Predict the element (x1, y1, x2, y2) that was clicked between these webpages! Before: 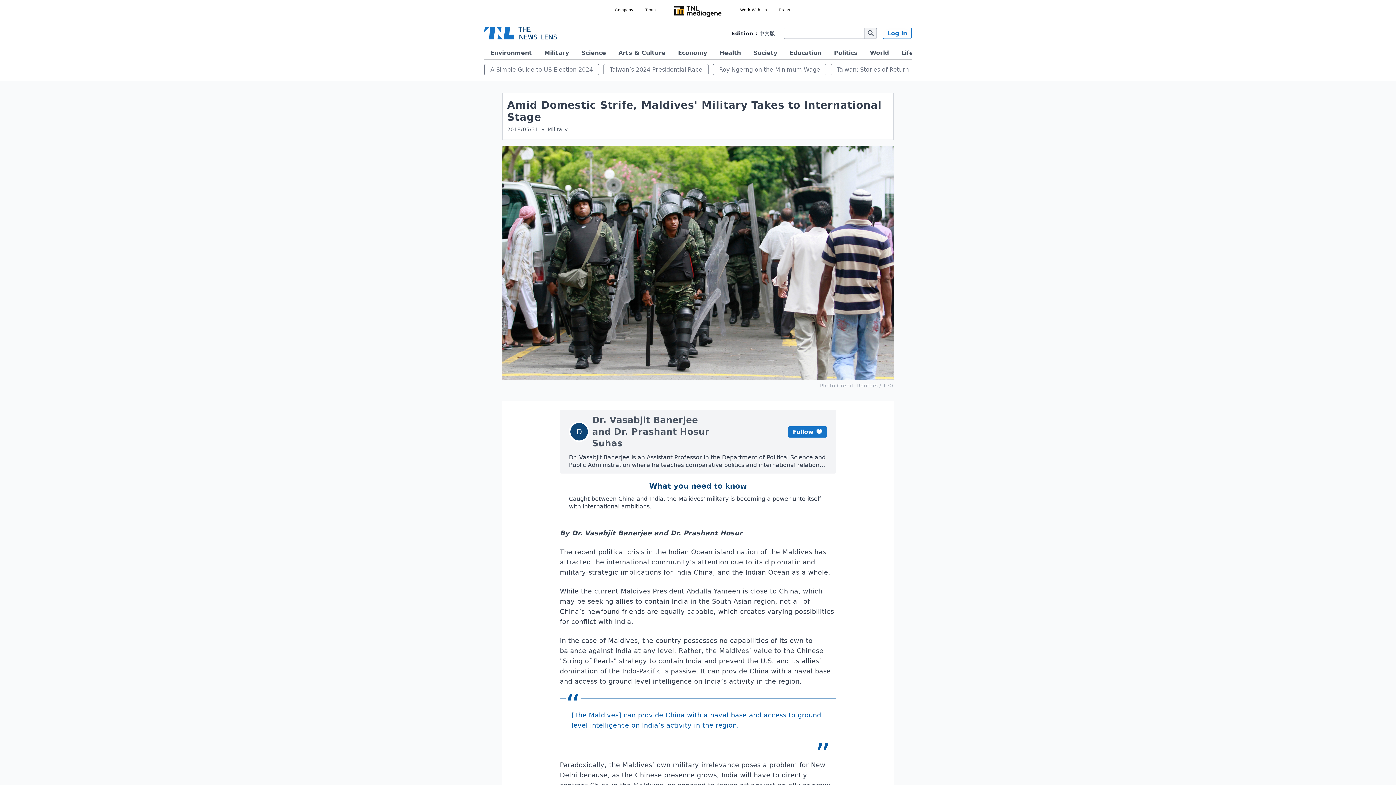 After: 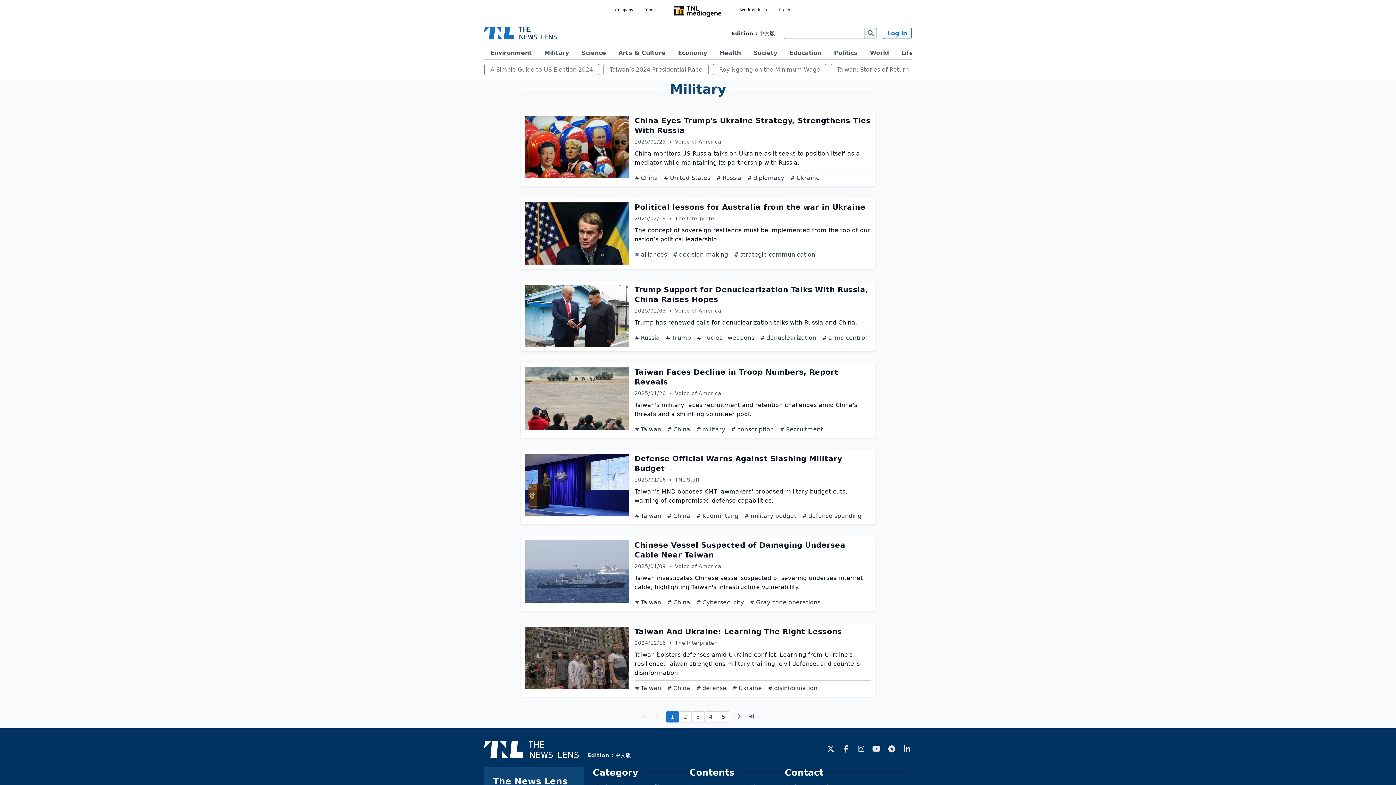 Action: bbox: (538, 46, 575, 59) label: Military